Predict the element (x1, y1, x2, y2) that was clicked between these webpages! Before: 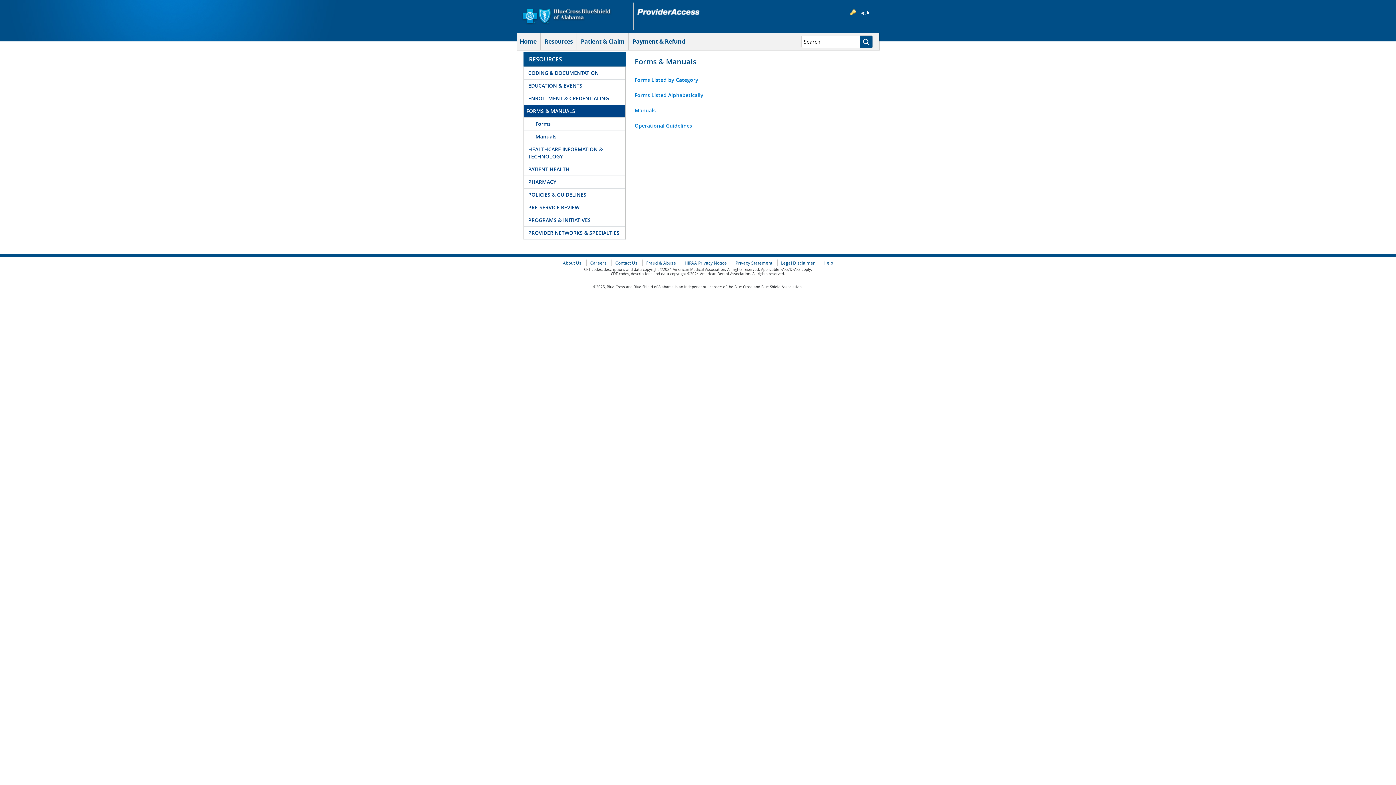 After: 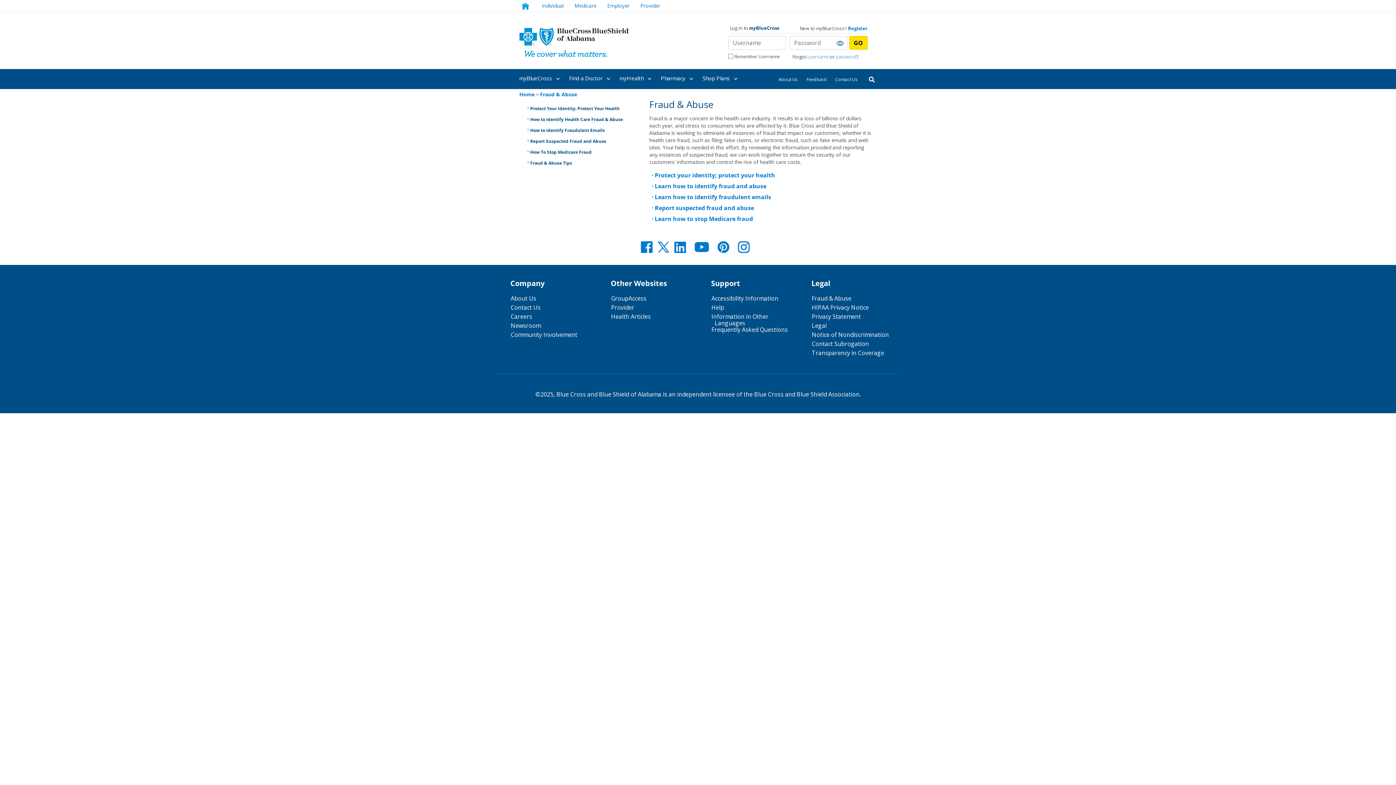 Action: label: Fraud & Abuse bbox: (642, 259, 679, 266)